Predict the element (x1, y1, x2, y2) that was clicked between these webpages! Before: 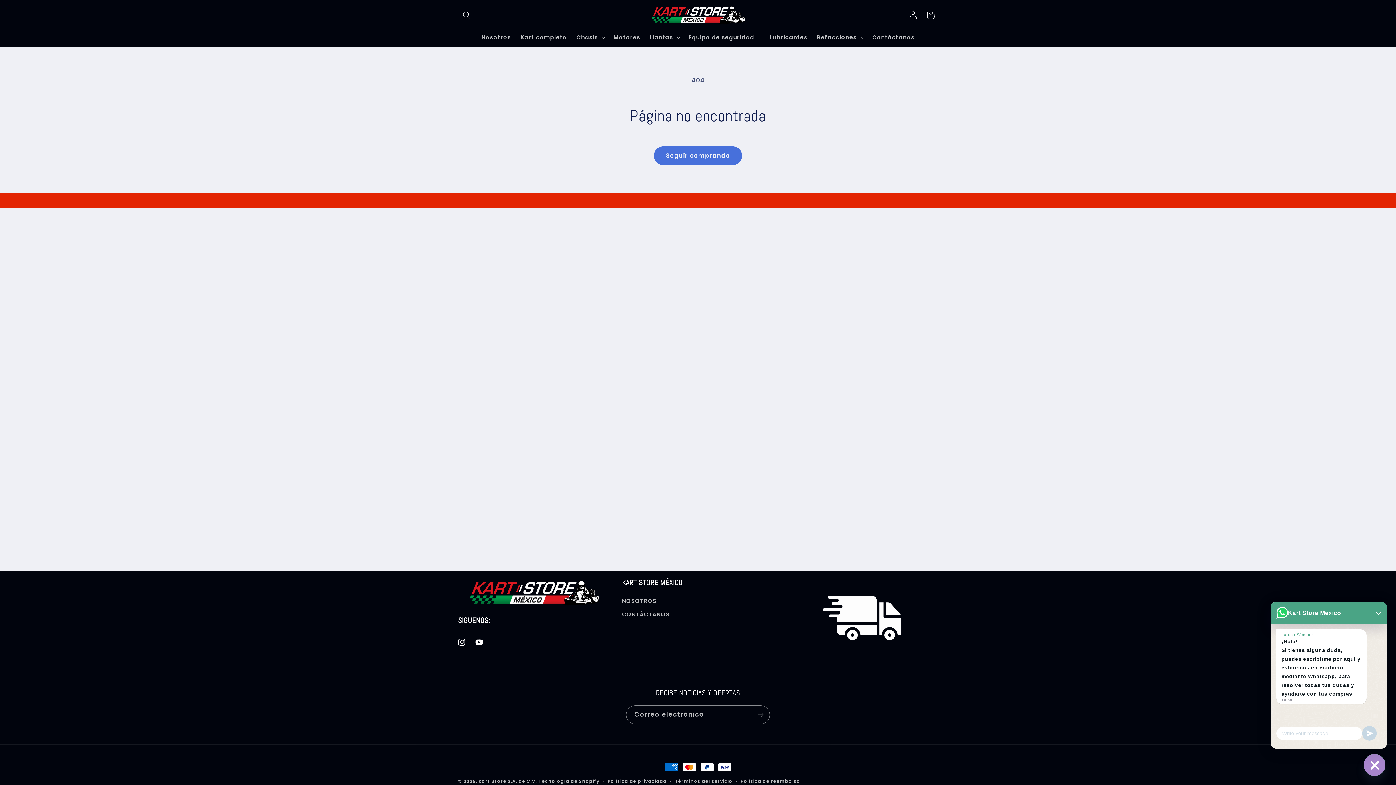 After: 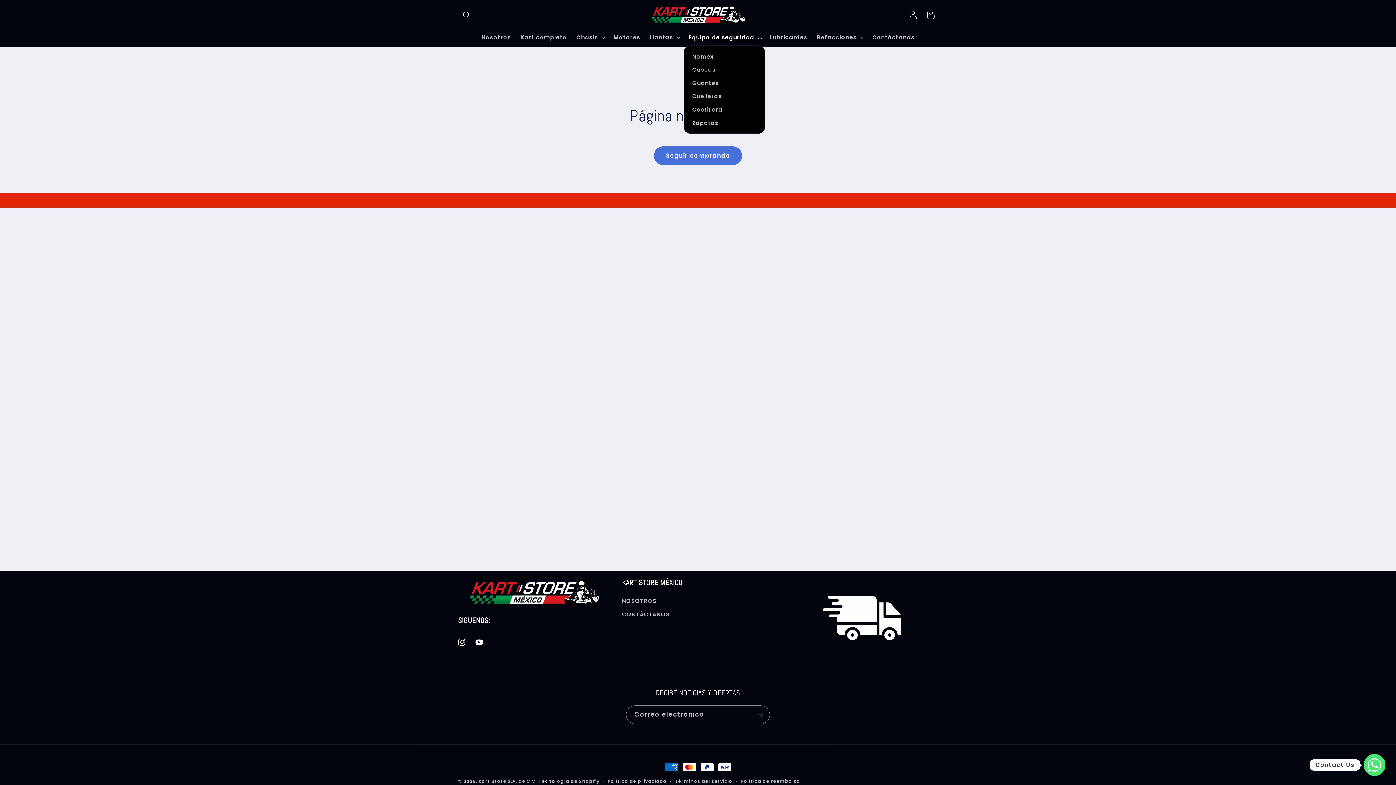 Action: label: Equipo de seguridad bbox: (684, 28, 765, 45)